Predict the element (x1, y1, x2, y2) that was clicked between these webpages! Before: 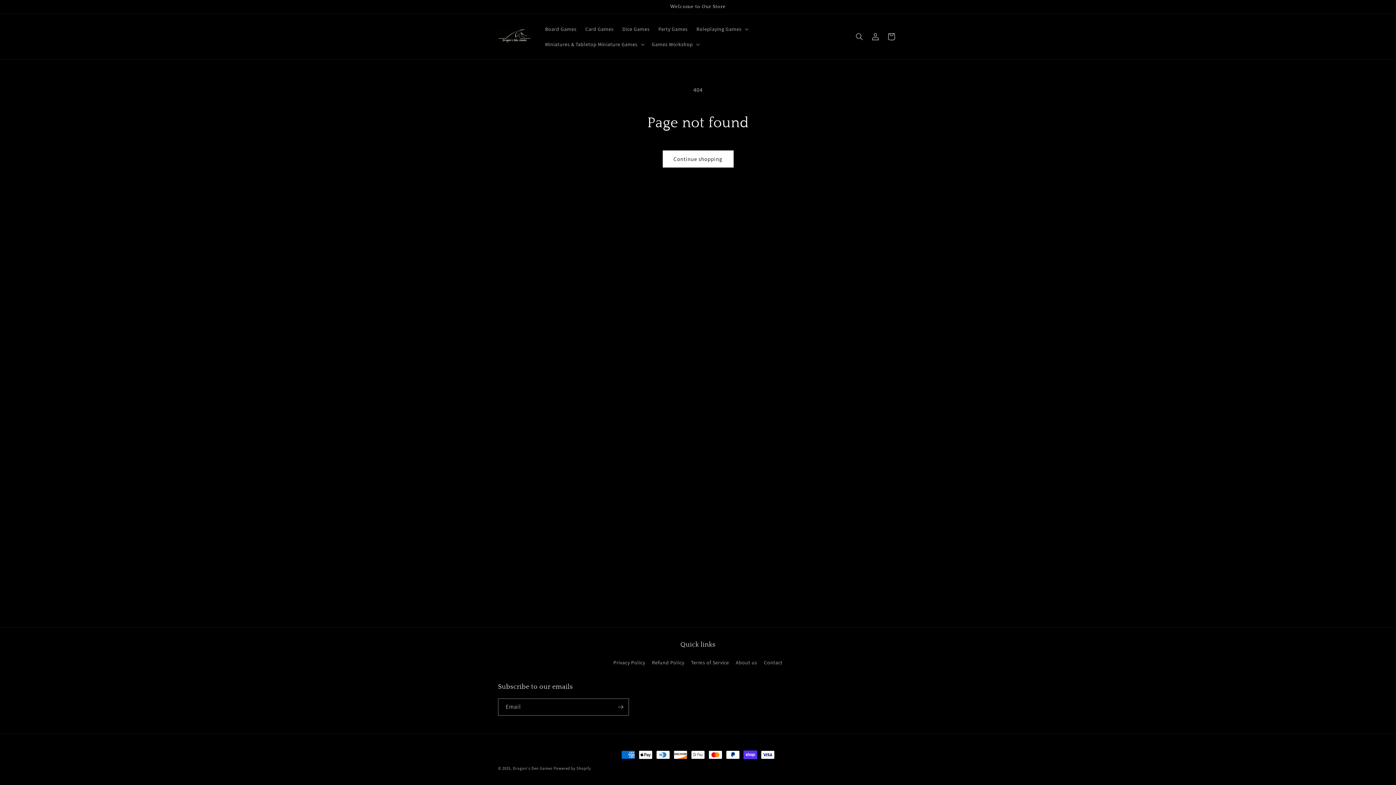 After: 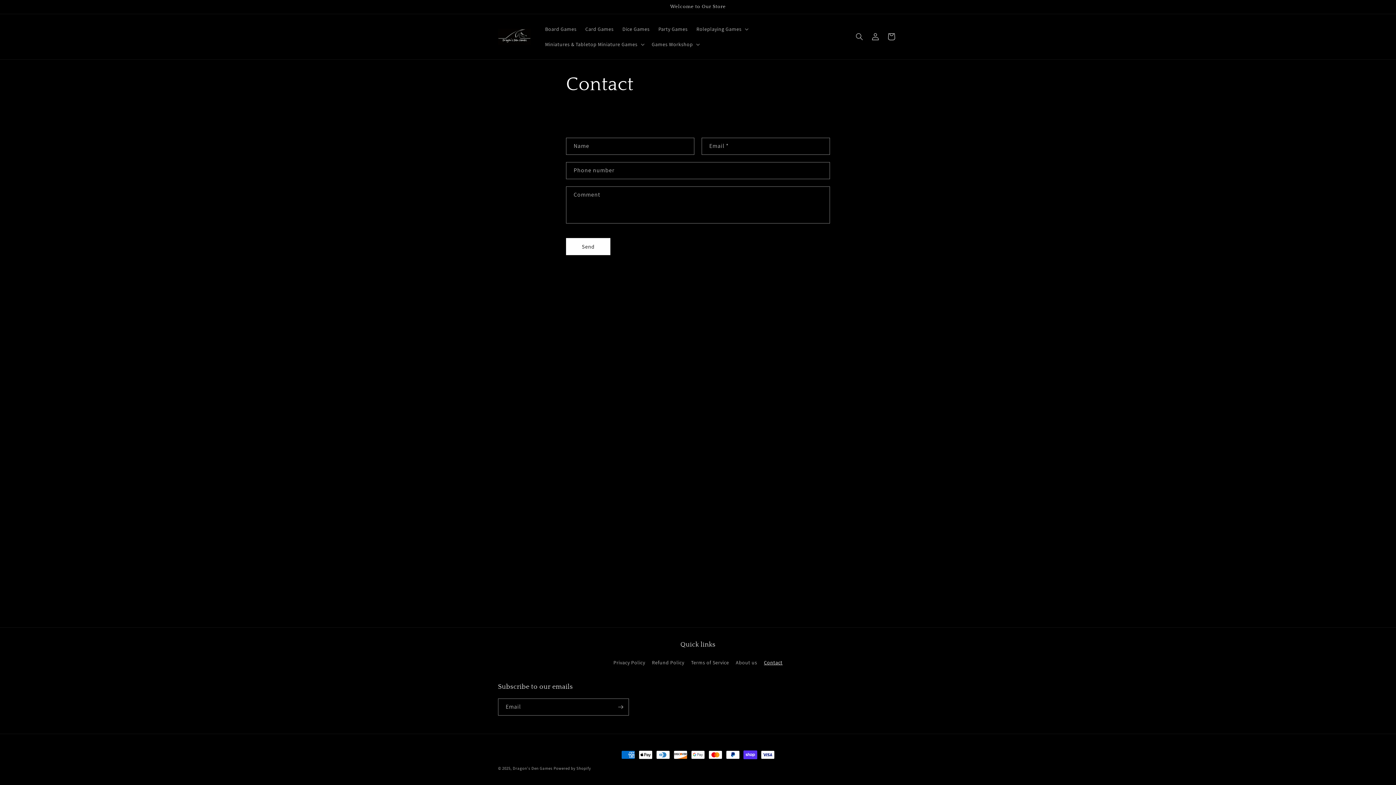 Action: bbox: (764, 656, 782, 669) label: Contact